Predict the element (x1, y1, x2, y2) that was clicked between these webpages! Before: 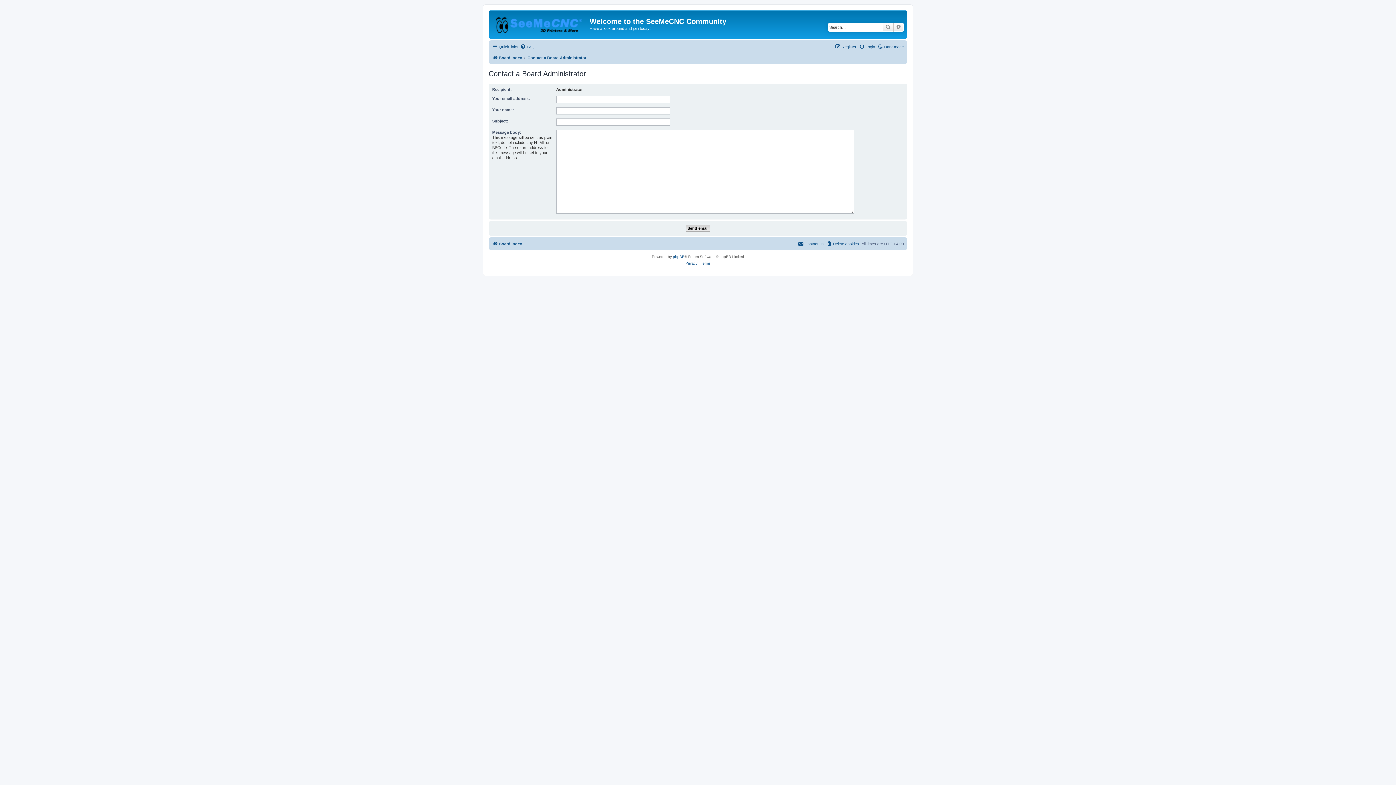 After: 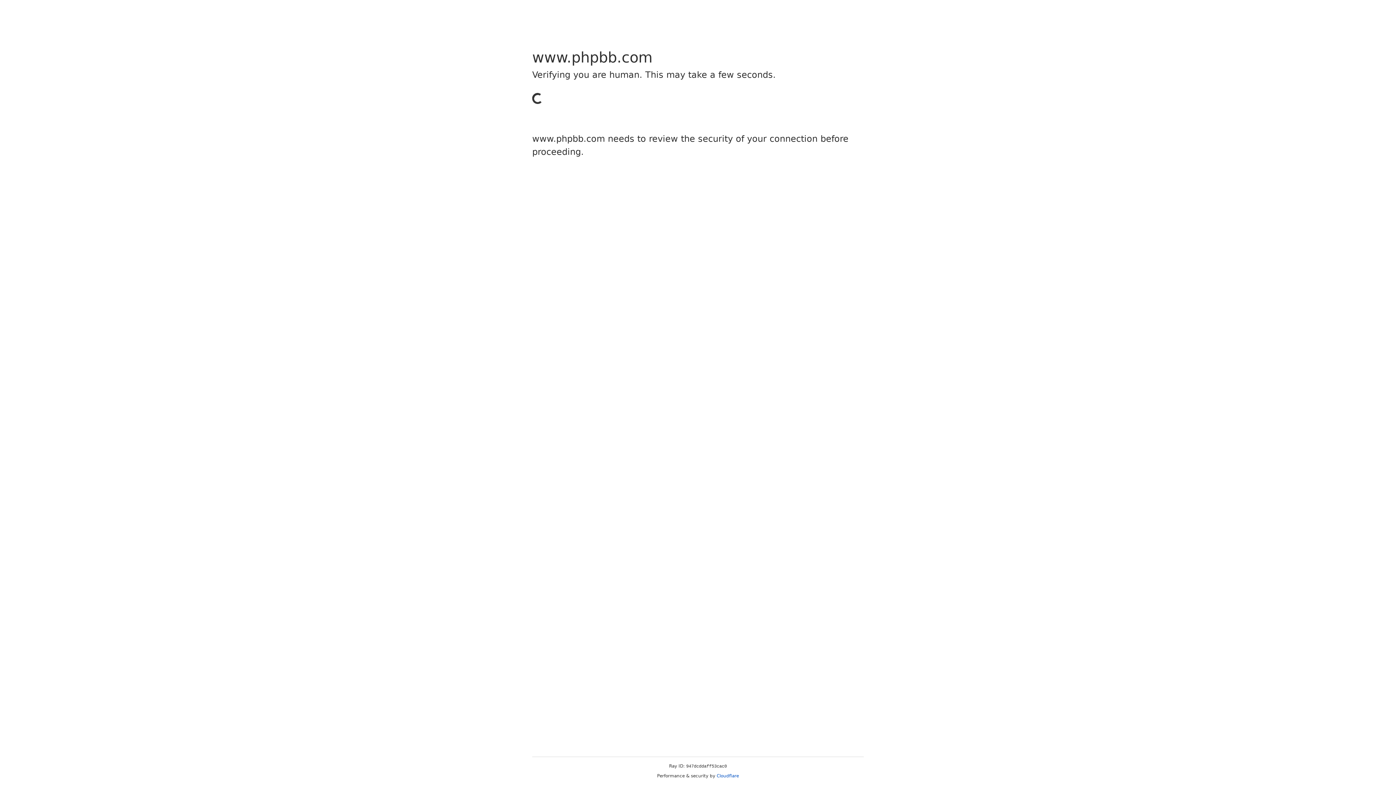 Action: label: phpBB bbox: (673, 253, 684, 260)